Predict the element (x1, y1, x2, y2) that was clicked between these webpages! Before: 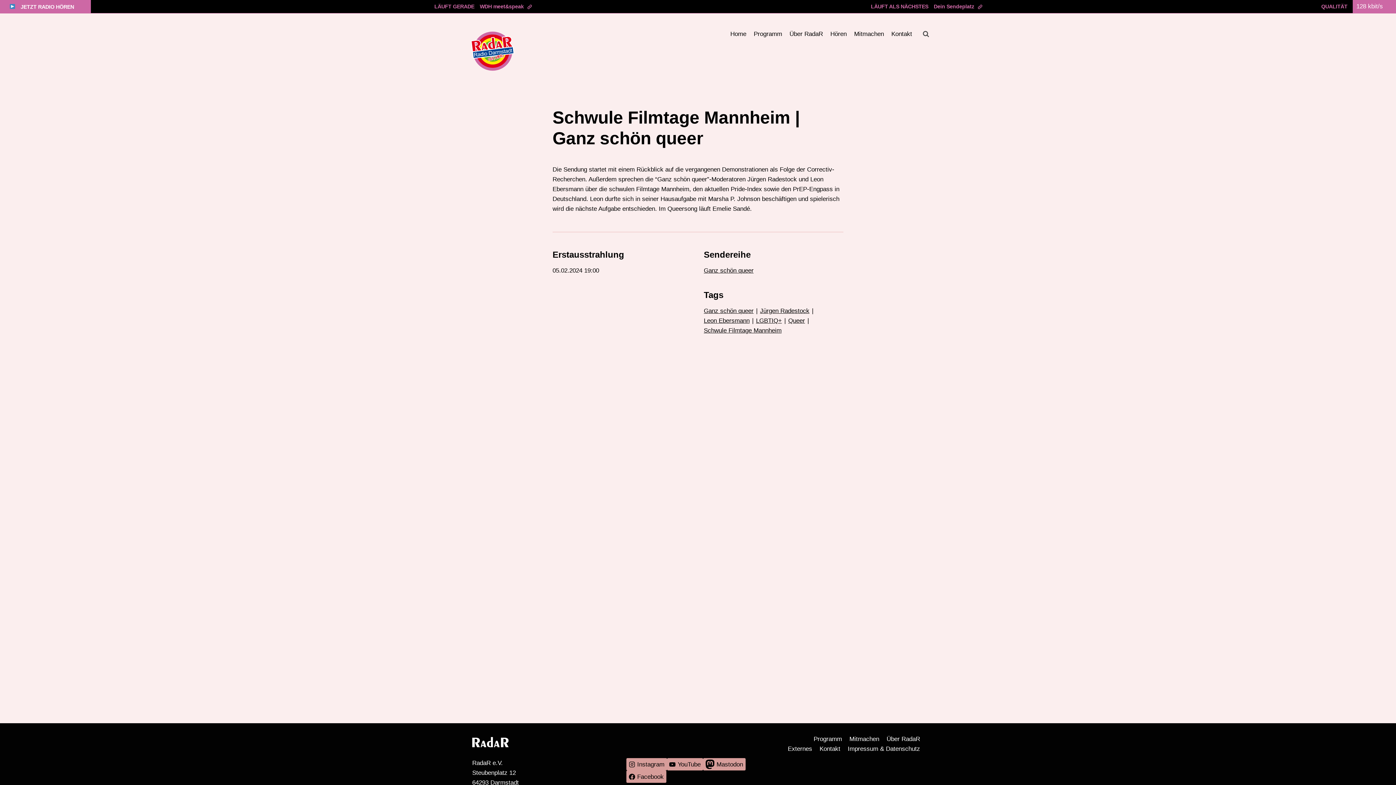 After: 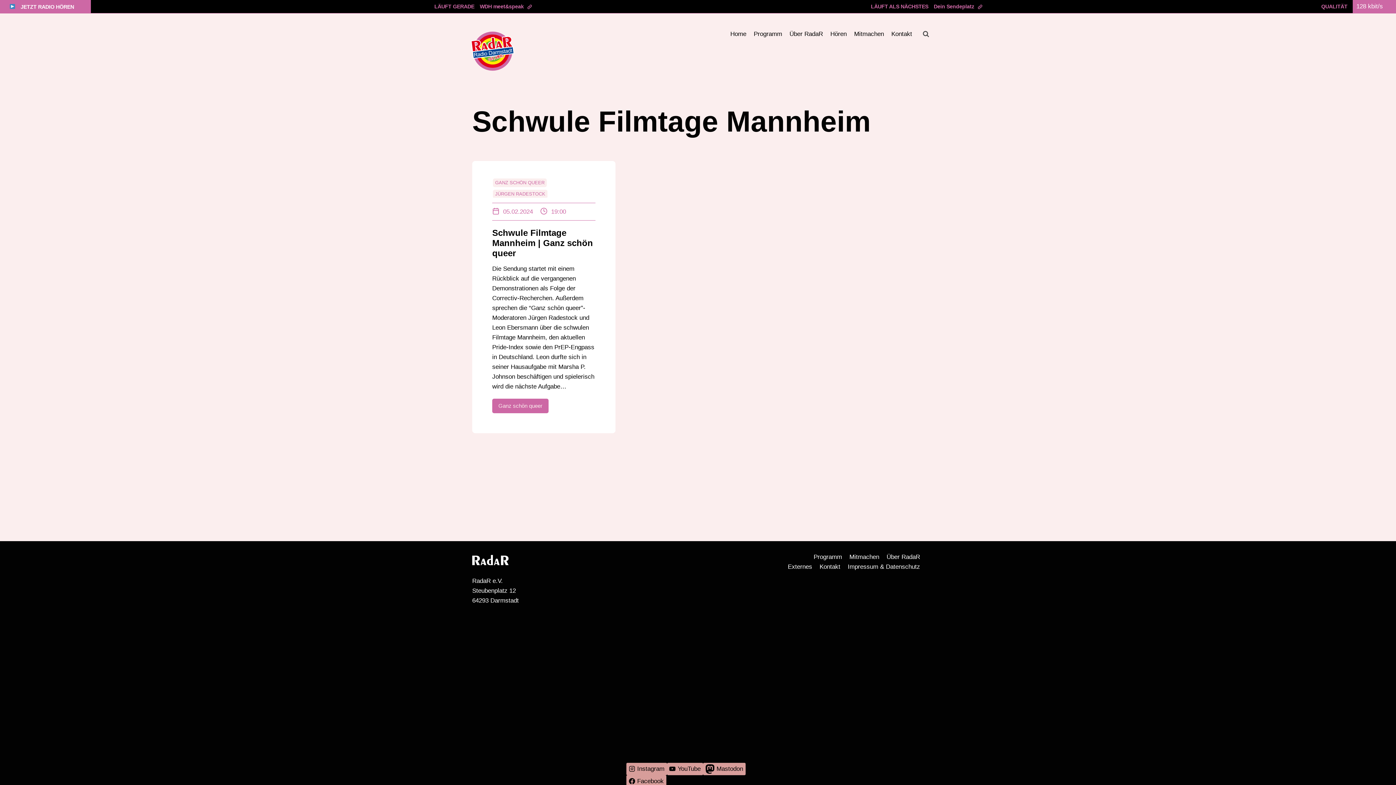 Action: label: Schwule Filmtage Mannheim bbox: (704, 327, 781, 334)